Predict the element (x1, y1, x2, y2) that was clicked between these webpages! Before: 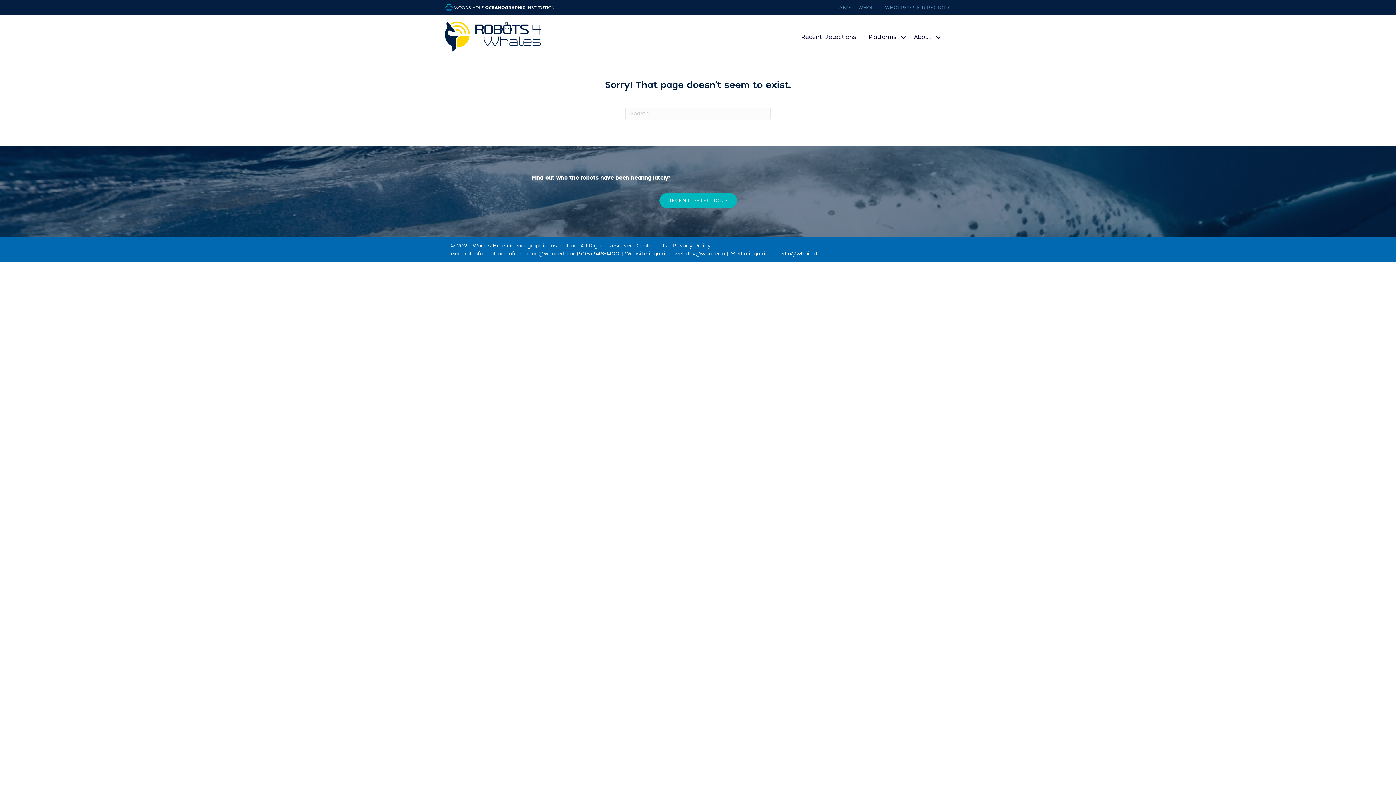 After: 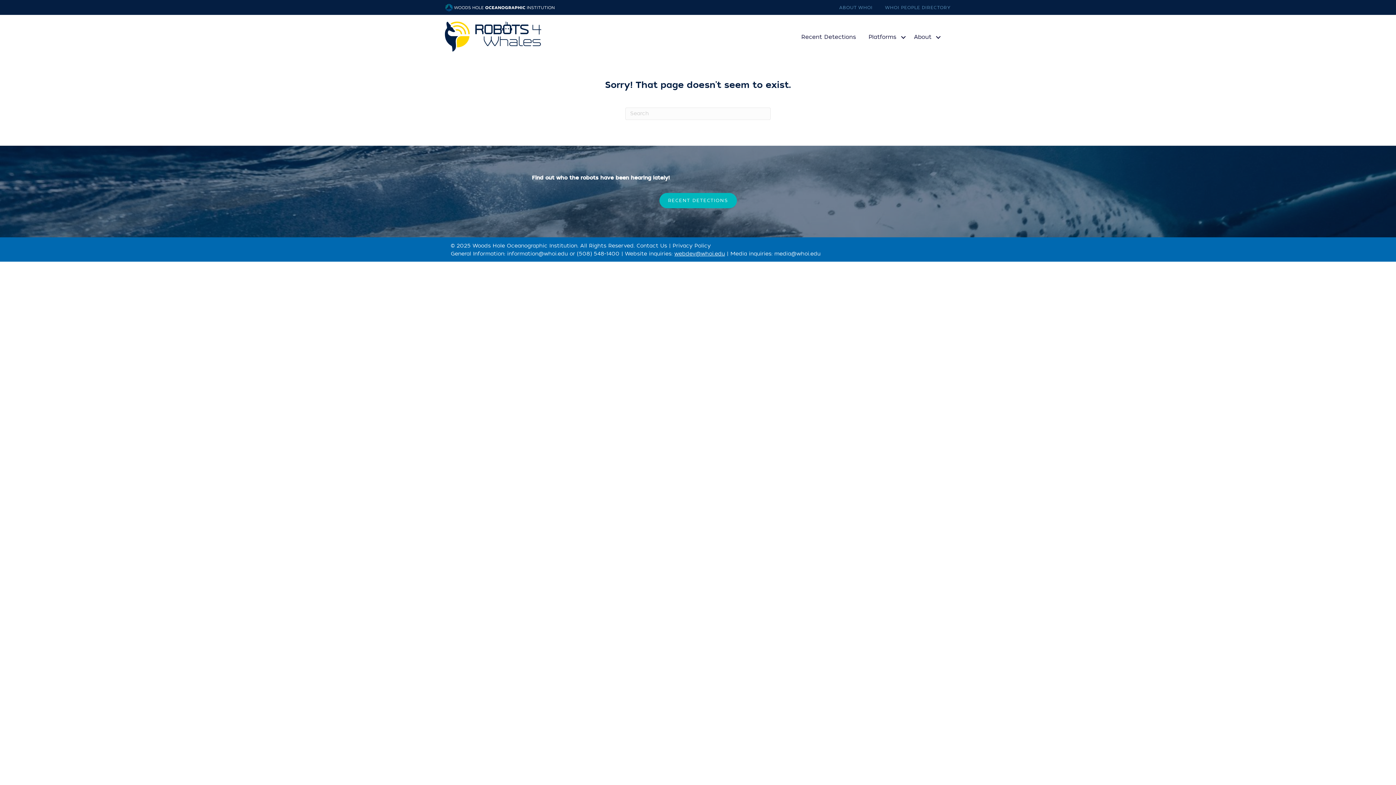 Action: bbox: (674, 250, 725, 257) label: webdev@whoi.edu